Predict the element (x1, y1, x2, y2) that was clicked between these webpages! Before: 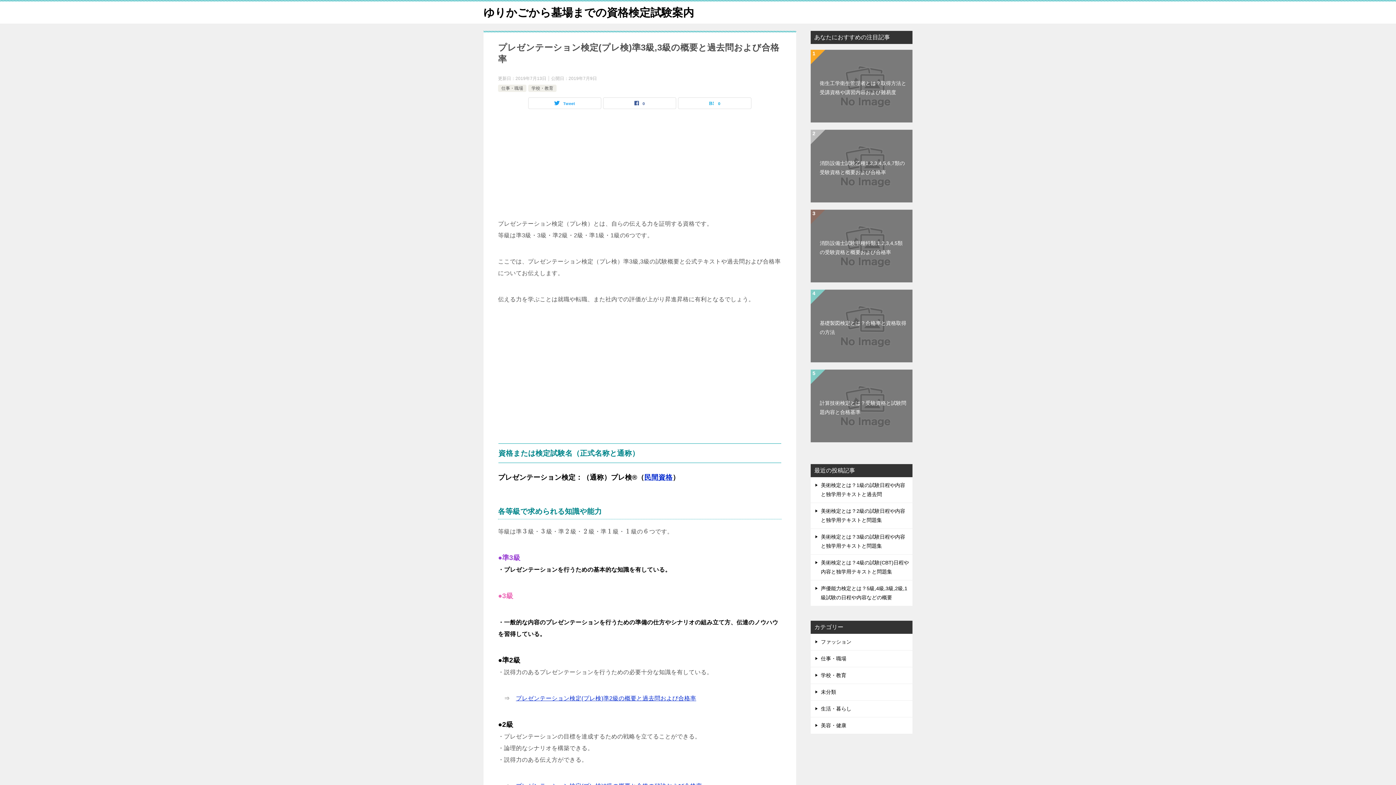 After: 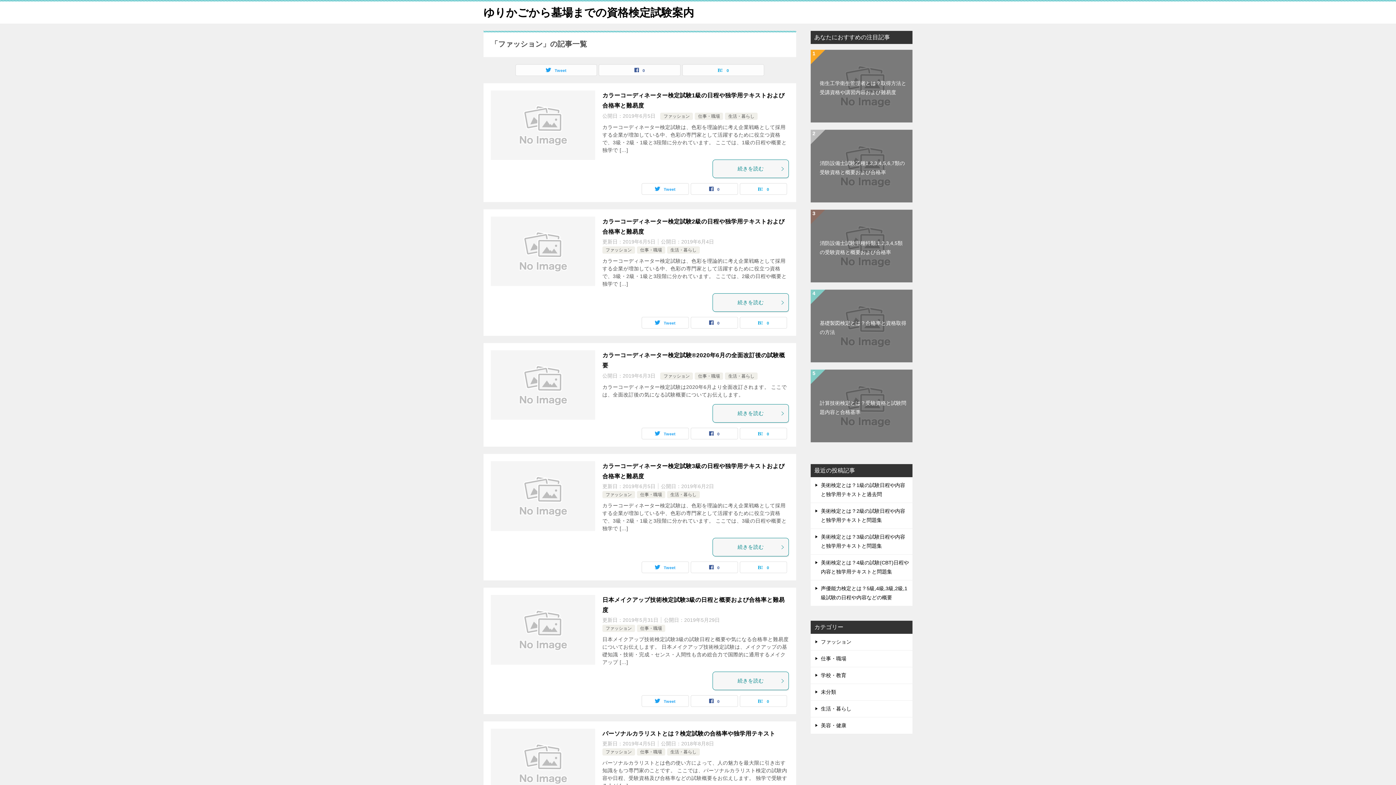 Action: bbox: (810, 634, 912, 650) label: ファッション